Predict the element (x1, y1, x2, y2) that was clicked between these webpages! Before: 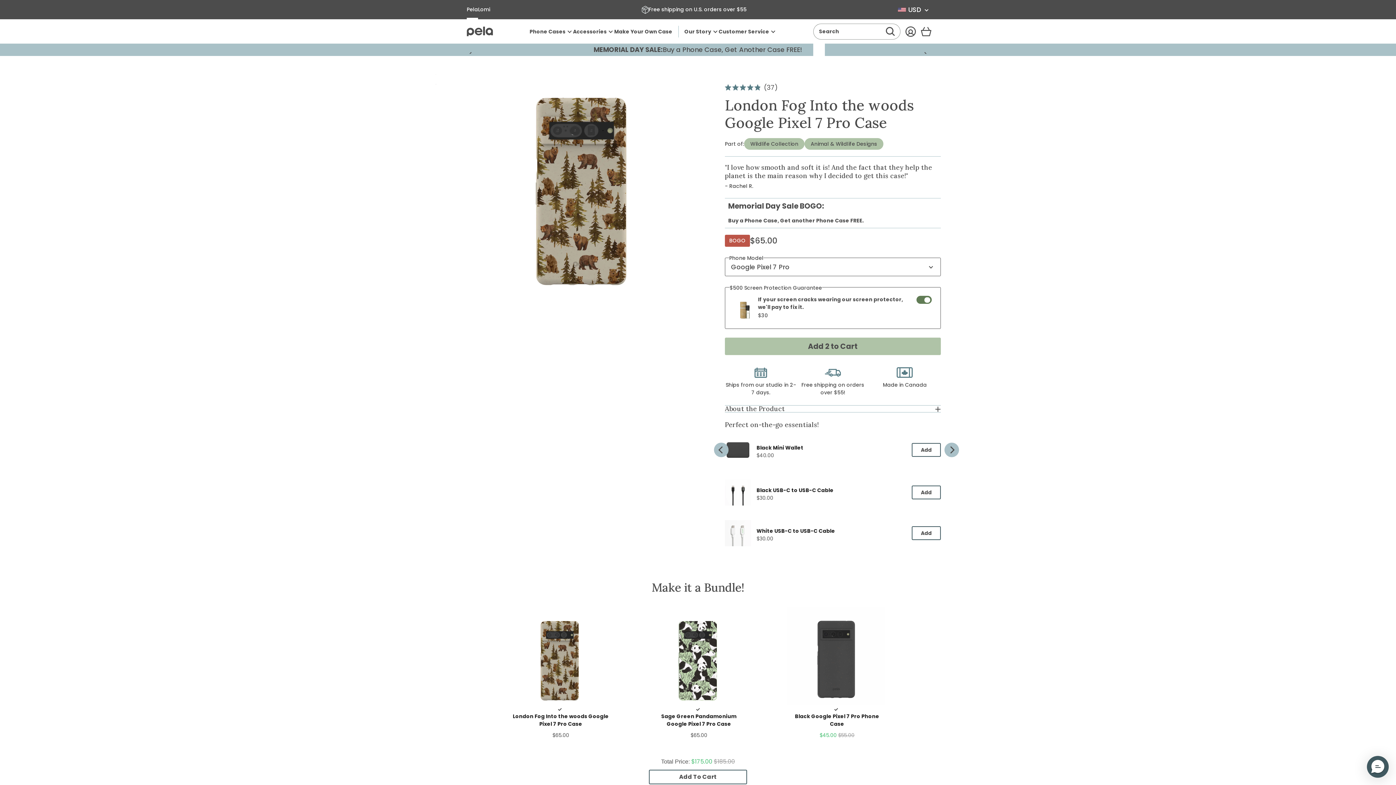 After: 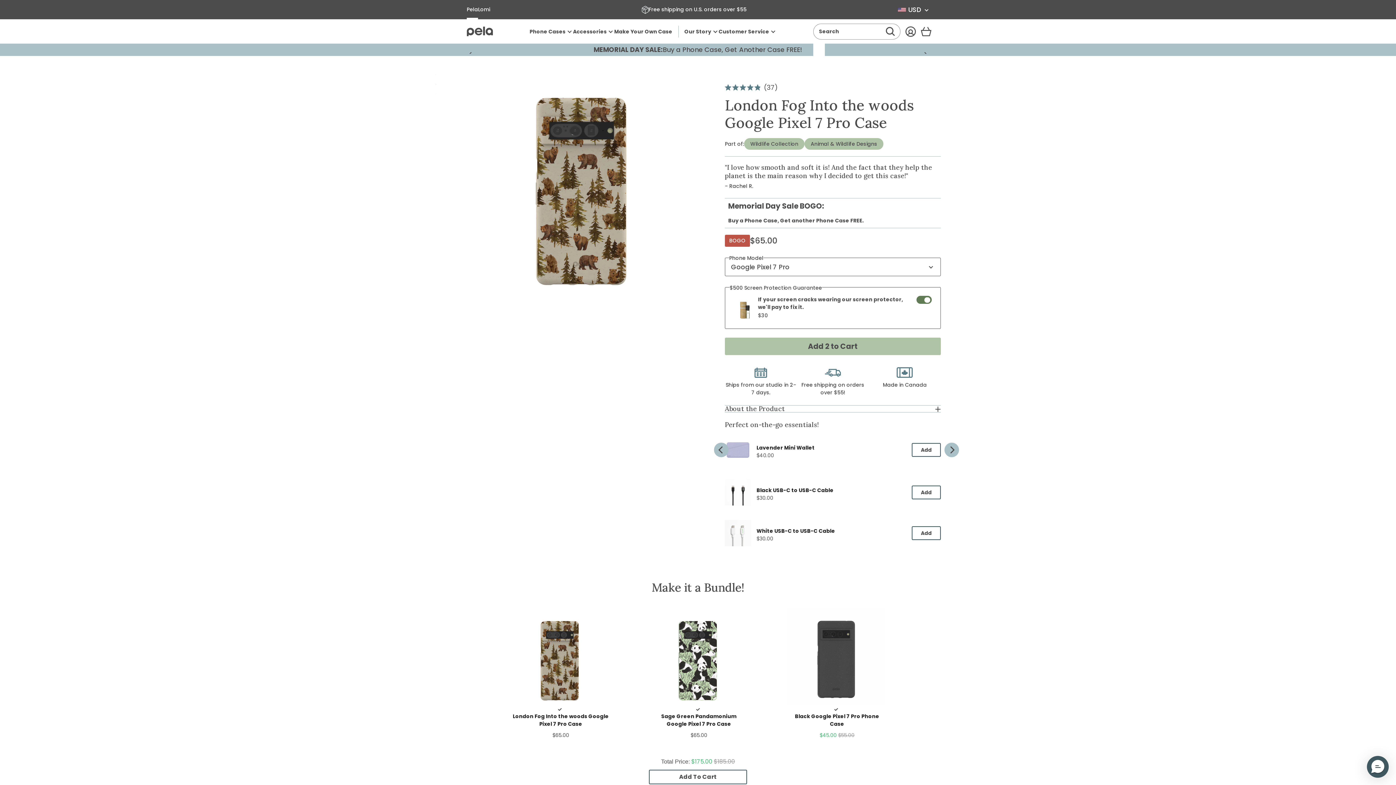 Action: bbox: (944, 443, 959, 457) label: Next